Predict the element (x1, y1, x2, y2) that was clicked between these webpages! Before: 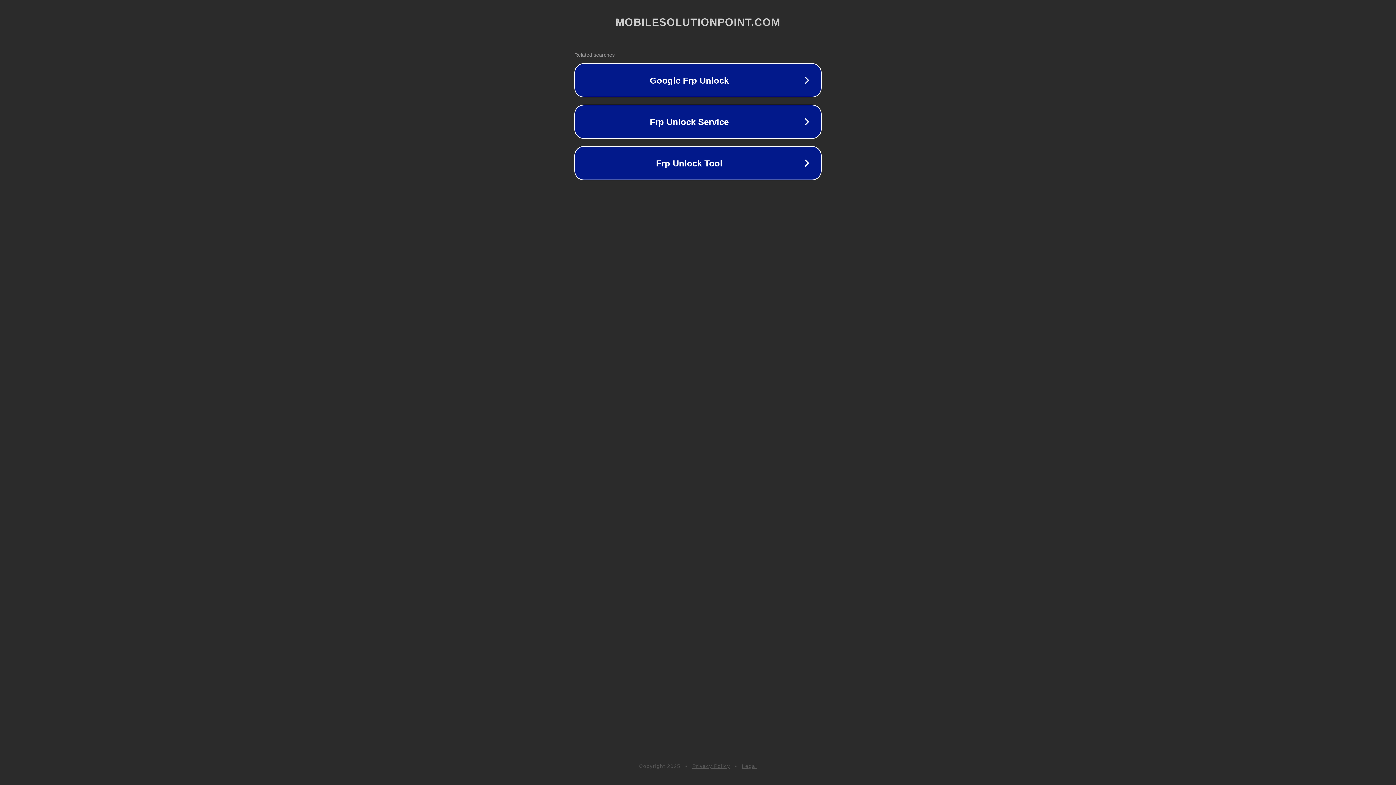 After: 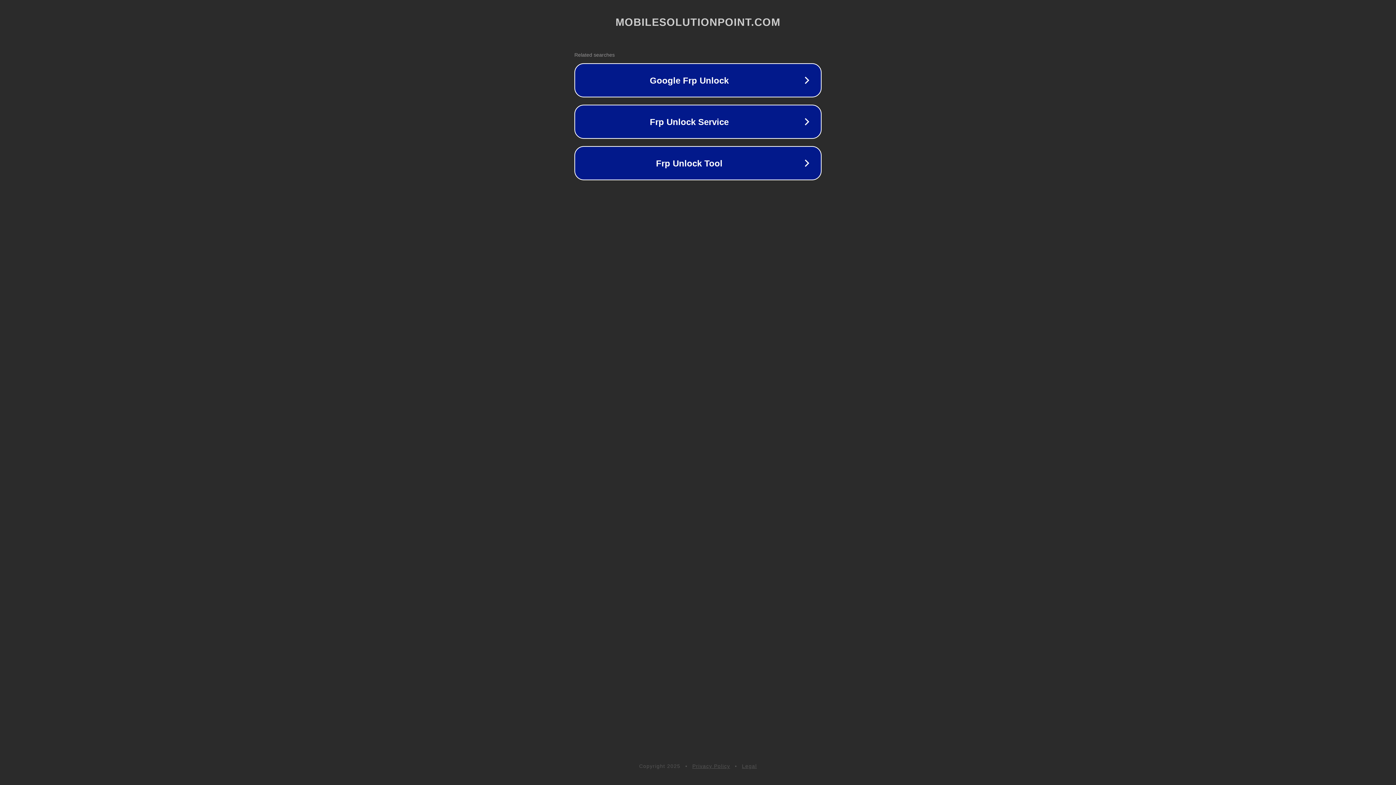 Action: bbox: (742, 763, 757, 769) label: Legal